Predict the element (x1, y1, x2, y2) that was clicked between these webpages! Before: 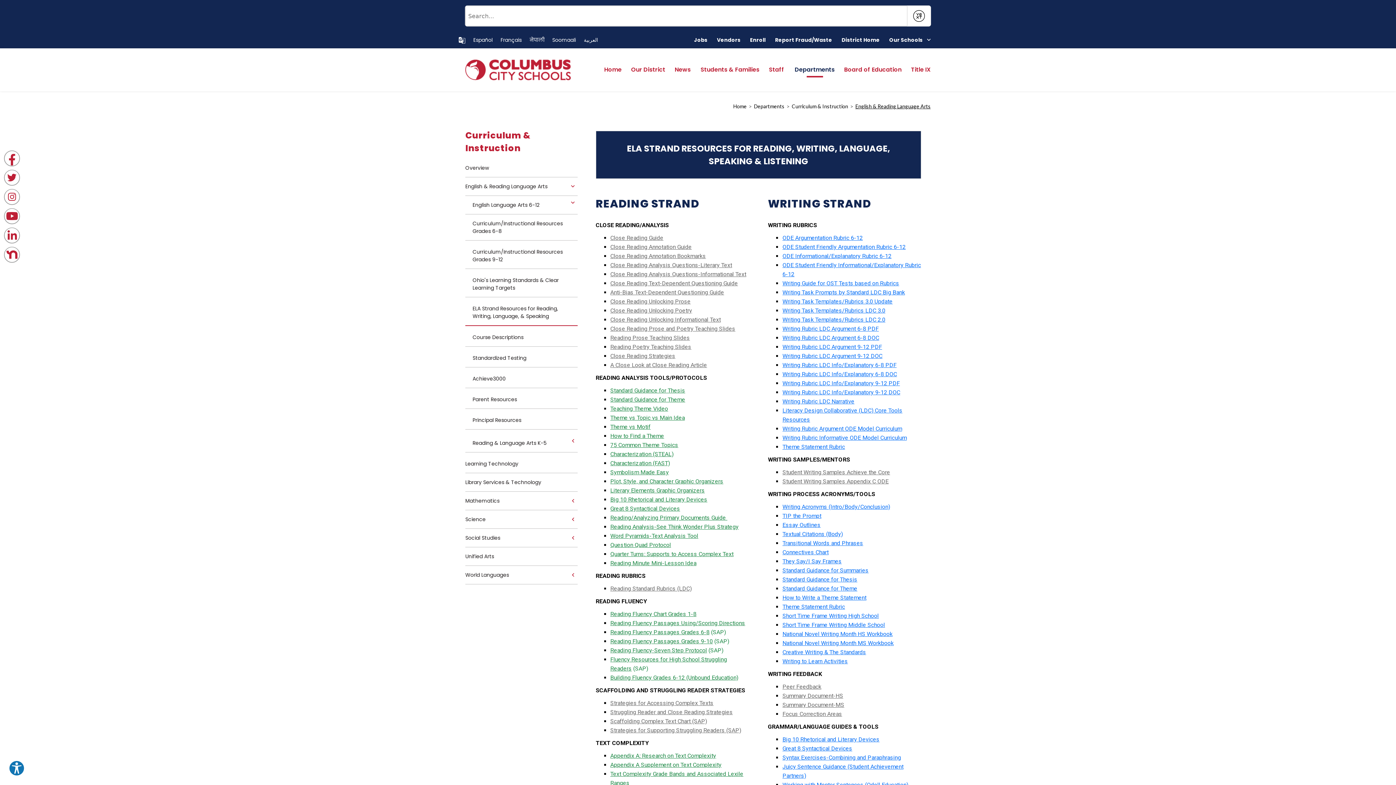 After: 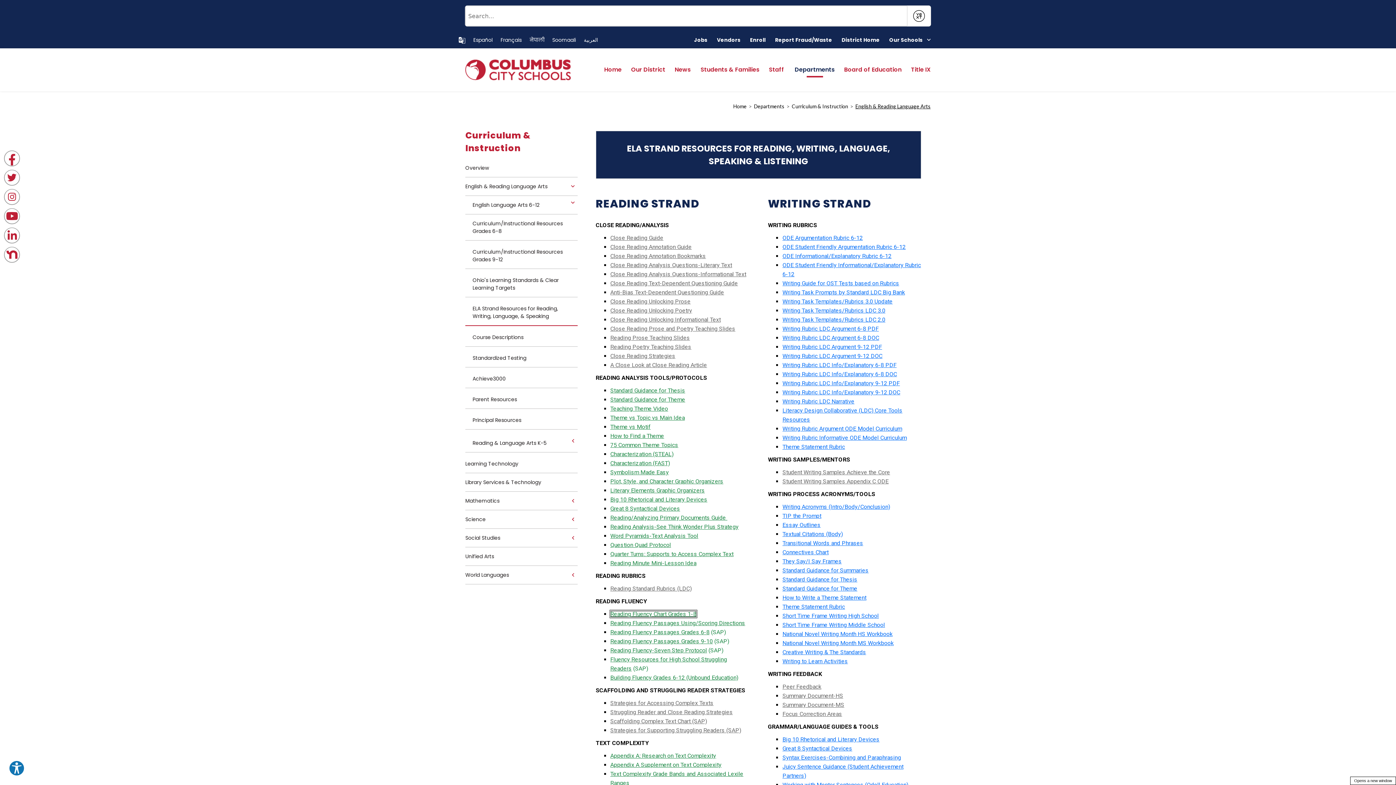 Action: label: Reading Fluency Chart Grades 1-8 - Opens a new window bbox: (610, 610, 696, 617)